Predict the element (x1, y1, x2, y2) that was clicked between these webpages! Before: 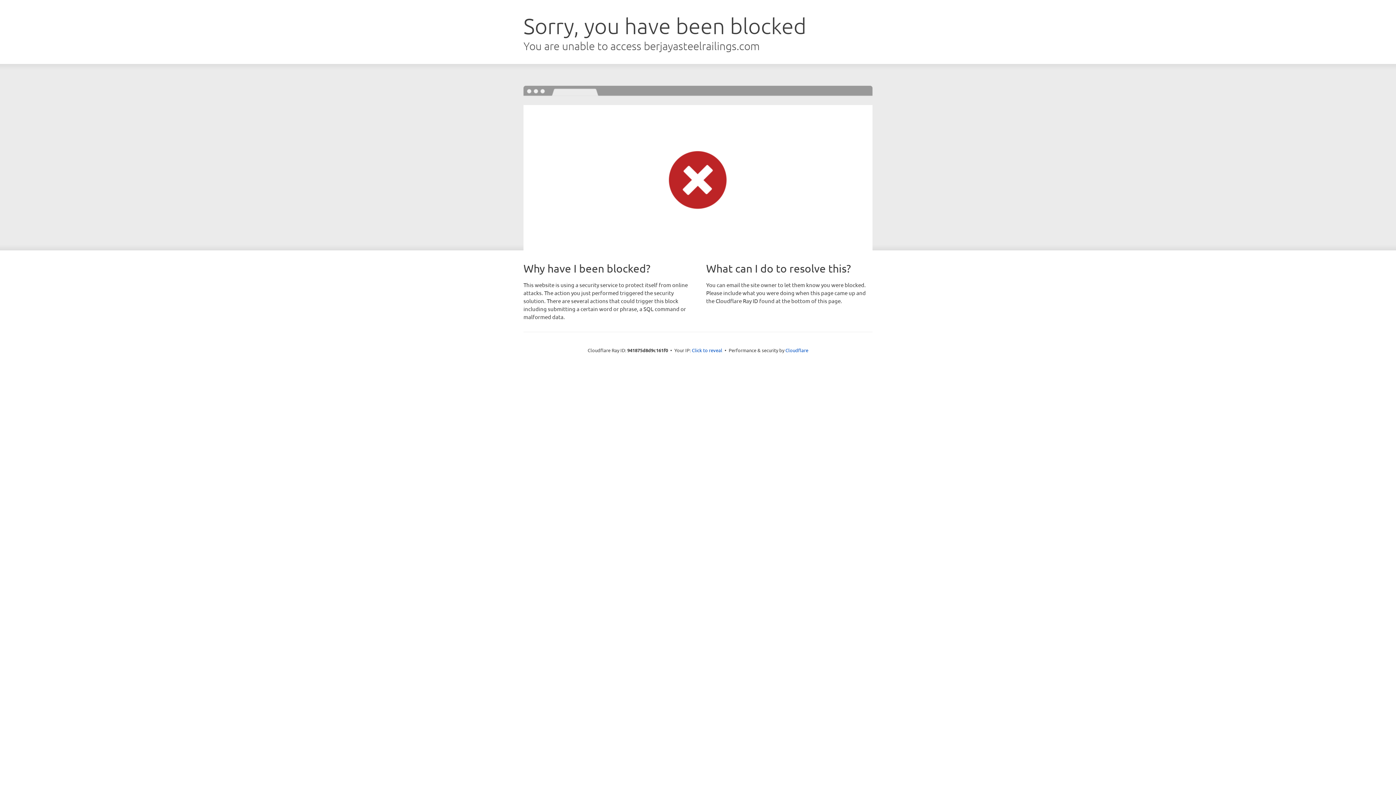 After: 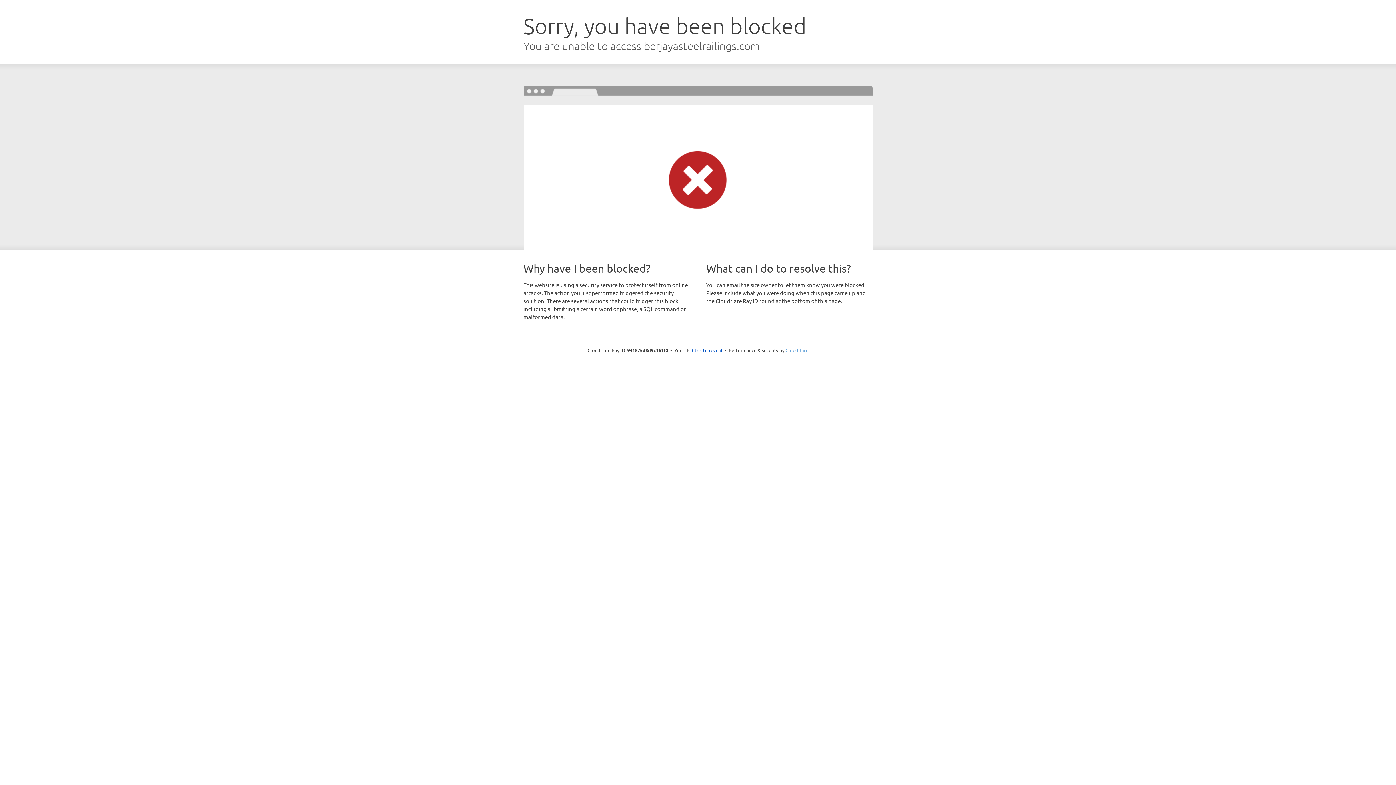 Action: label: Cloudflare bbox: (785, 347, 808, 353)